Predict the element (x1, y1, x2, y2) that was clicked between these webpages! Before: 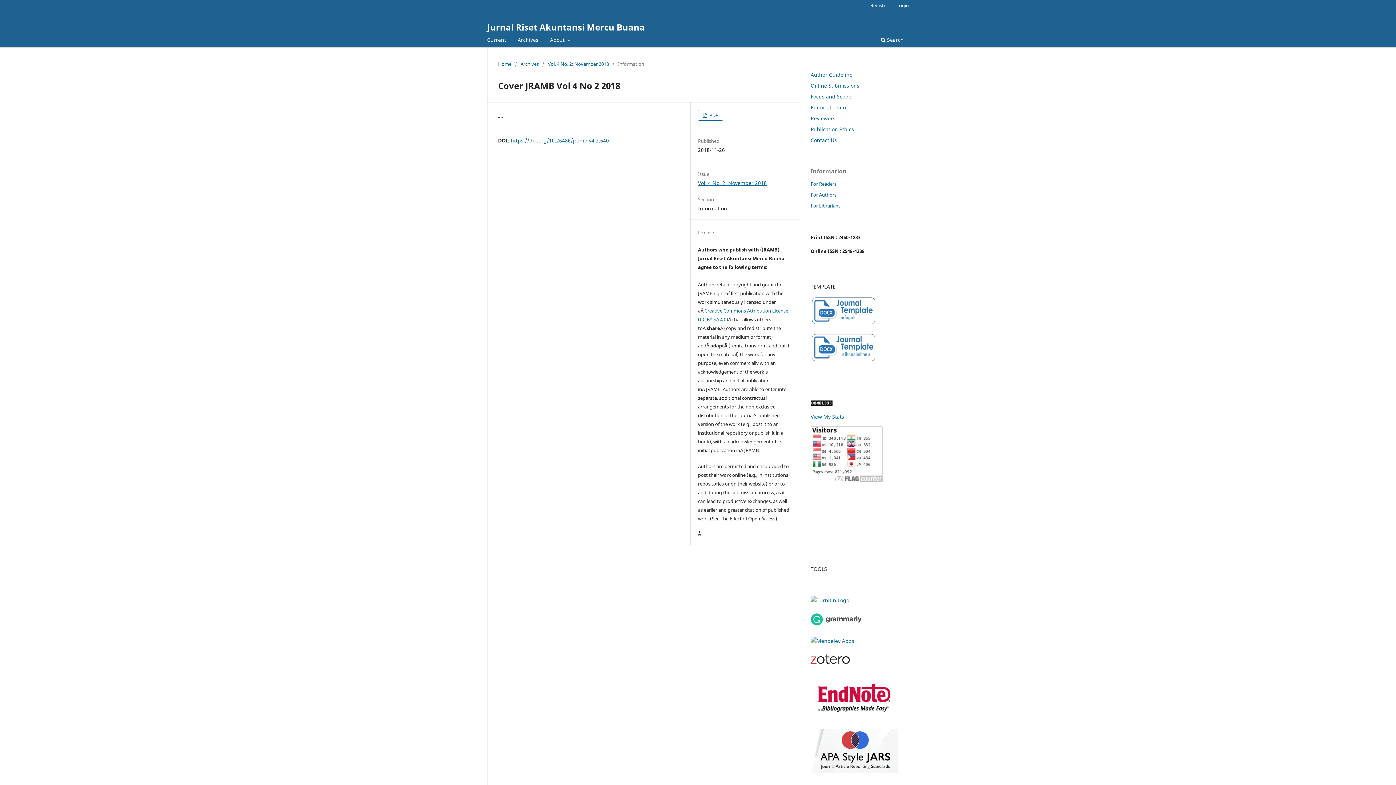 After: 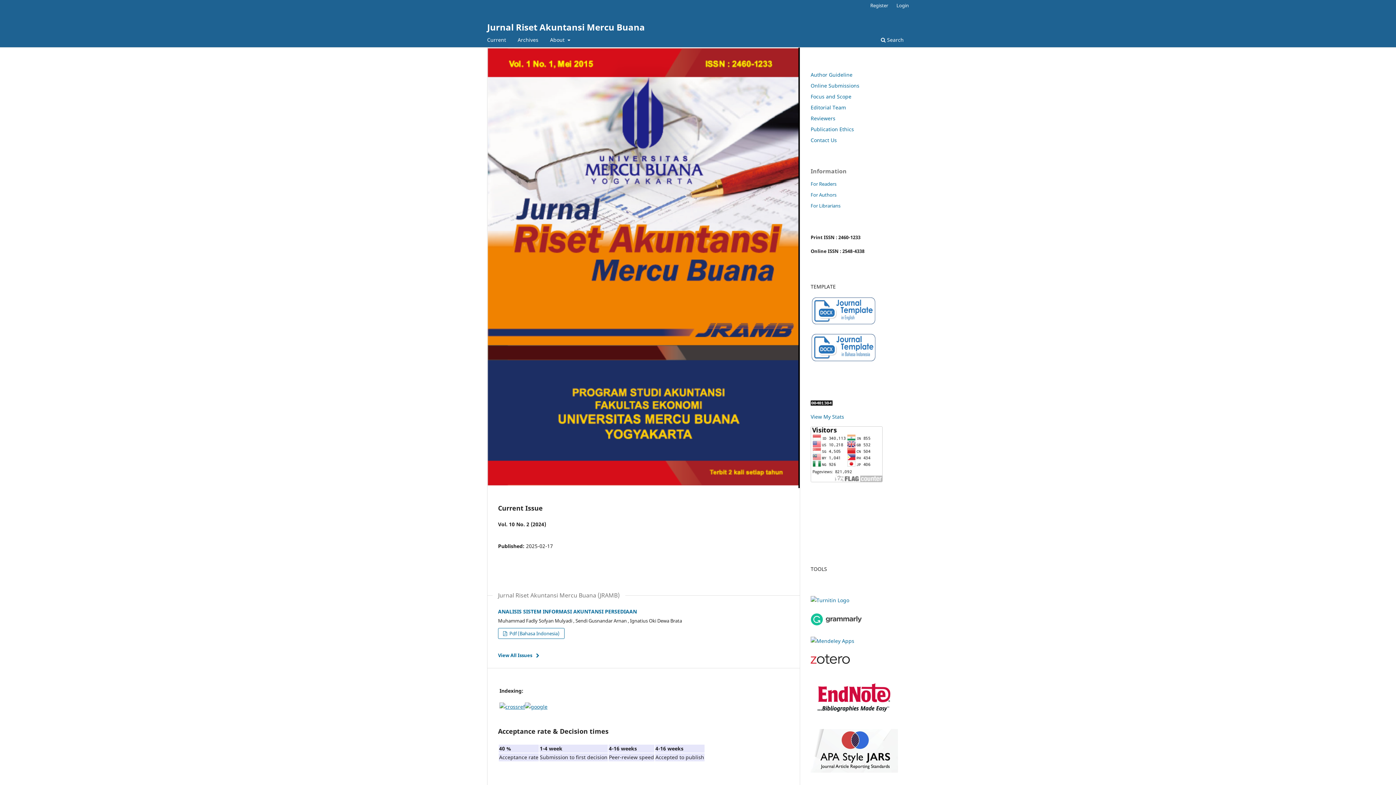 Action: label: Home bbox: (498, 60, 511, 67)